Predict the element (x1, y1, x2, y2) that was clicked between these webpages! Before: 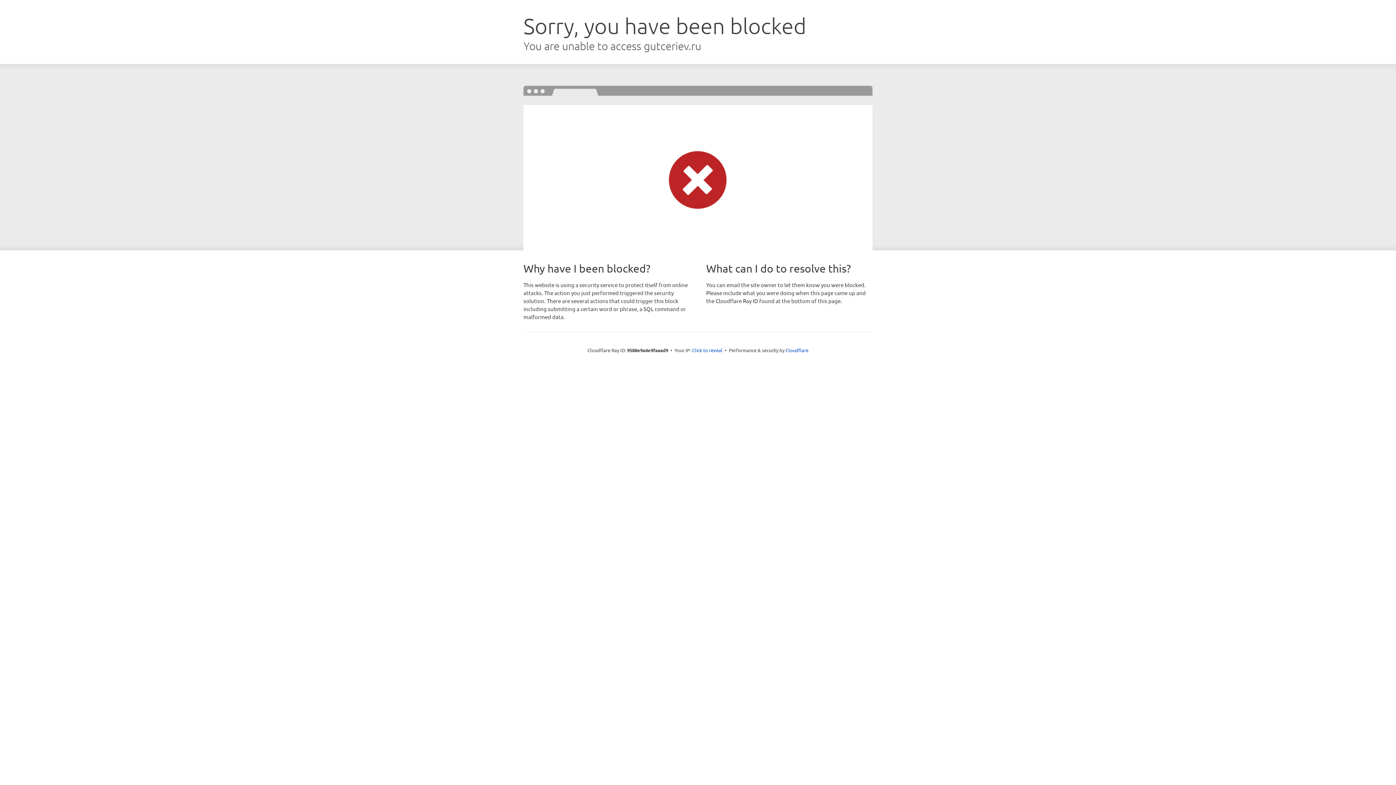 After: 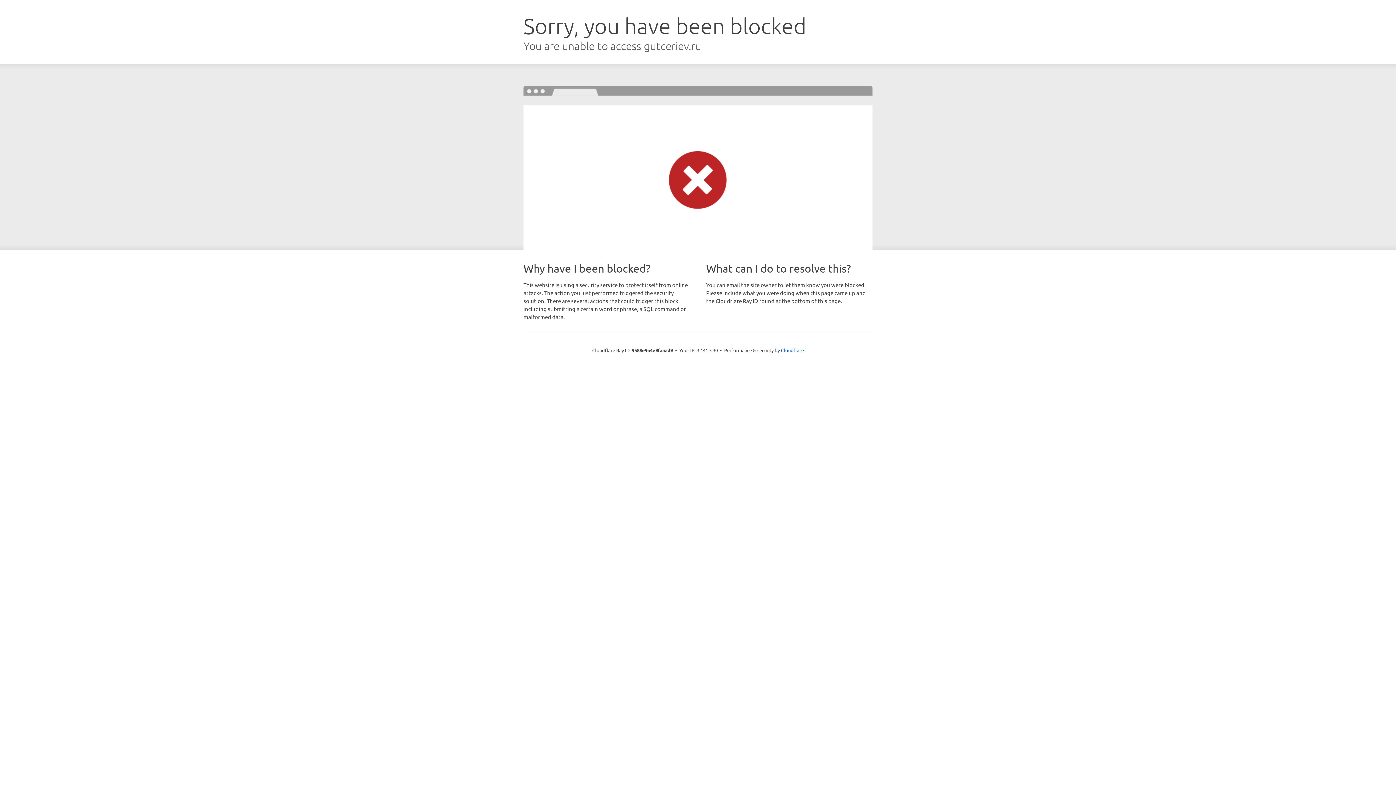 Action: label: Click to reveal bbox: (692, 346, 722, 353)